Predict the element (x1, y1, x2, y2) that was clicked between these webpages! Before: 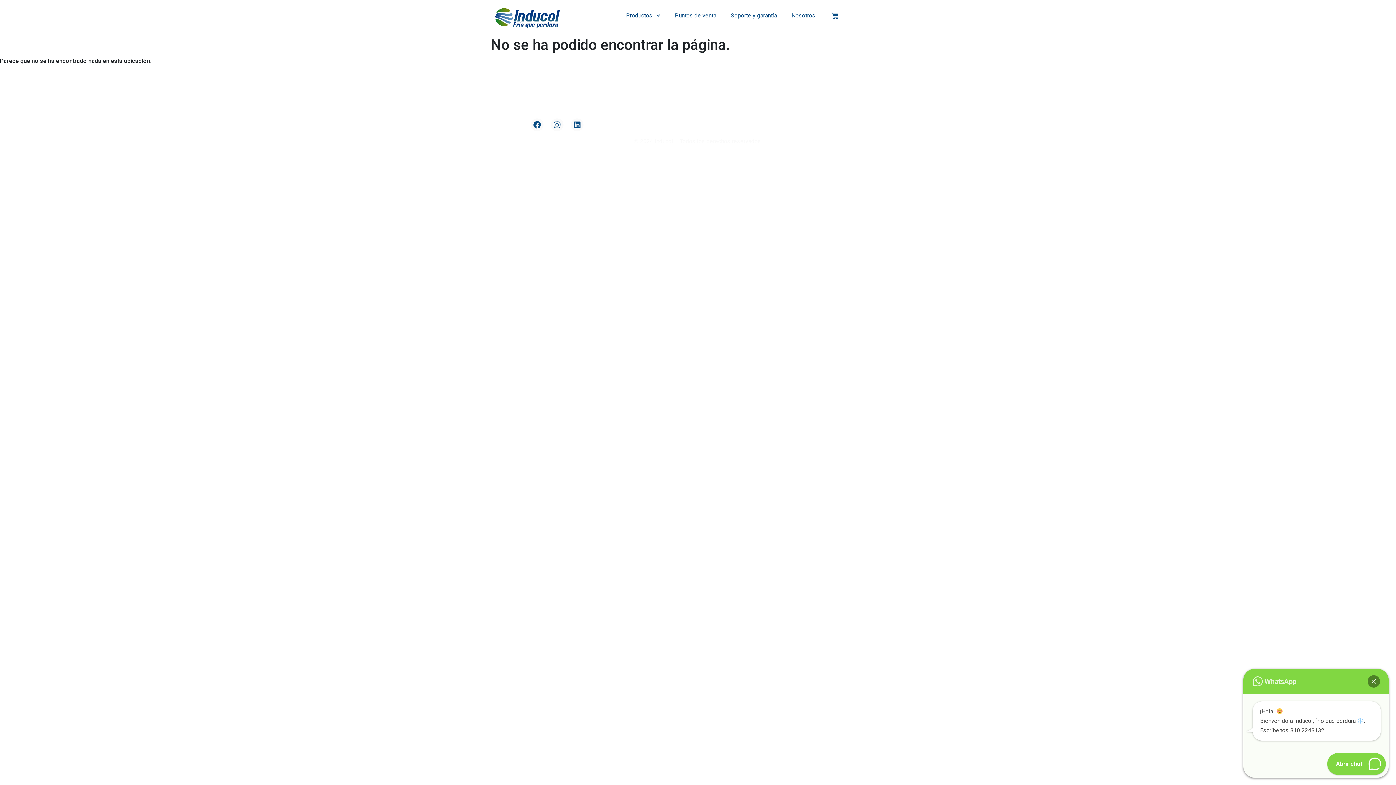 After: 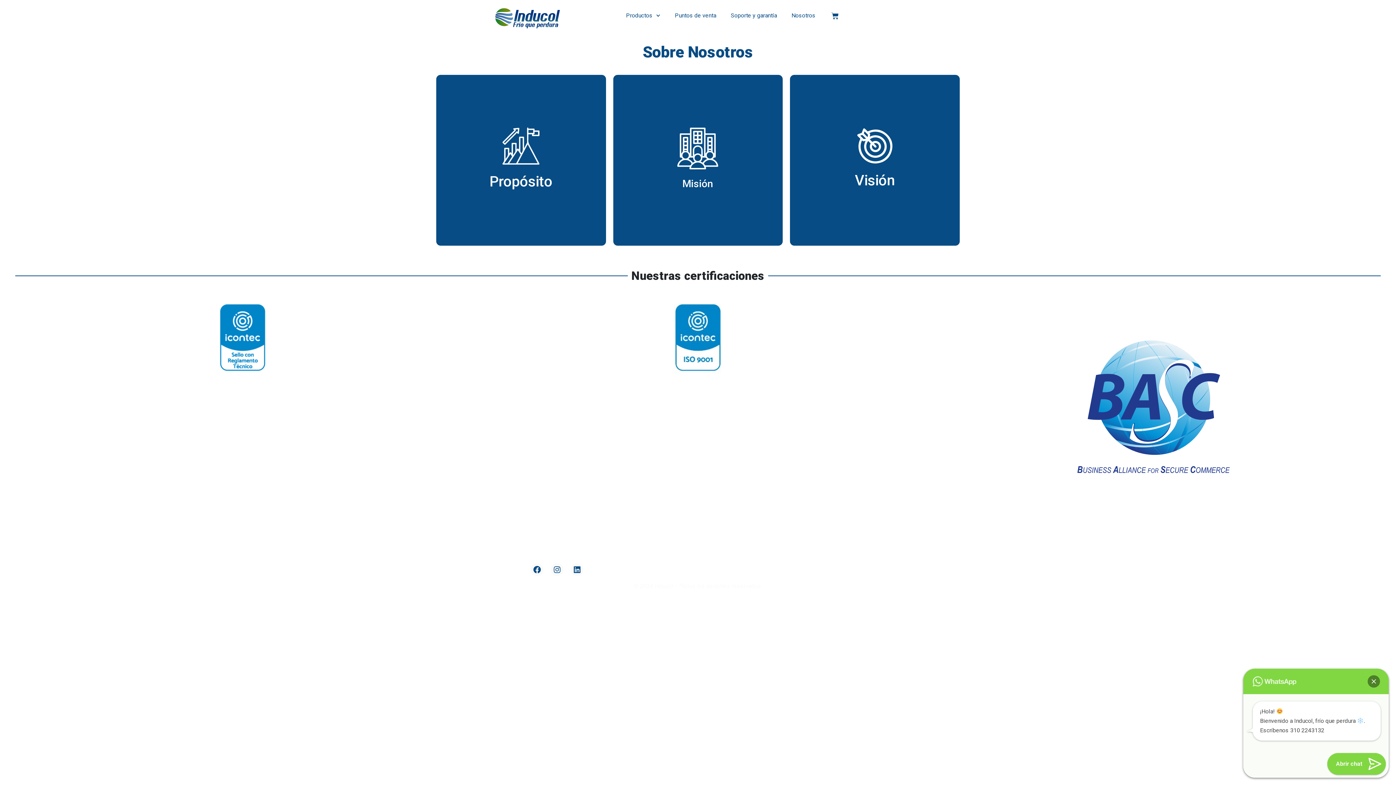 Action: bbox: (718, 78, 756, 84) label: Nuestra compañía